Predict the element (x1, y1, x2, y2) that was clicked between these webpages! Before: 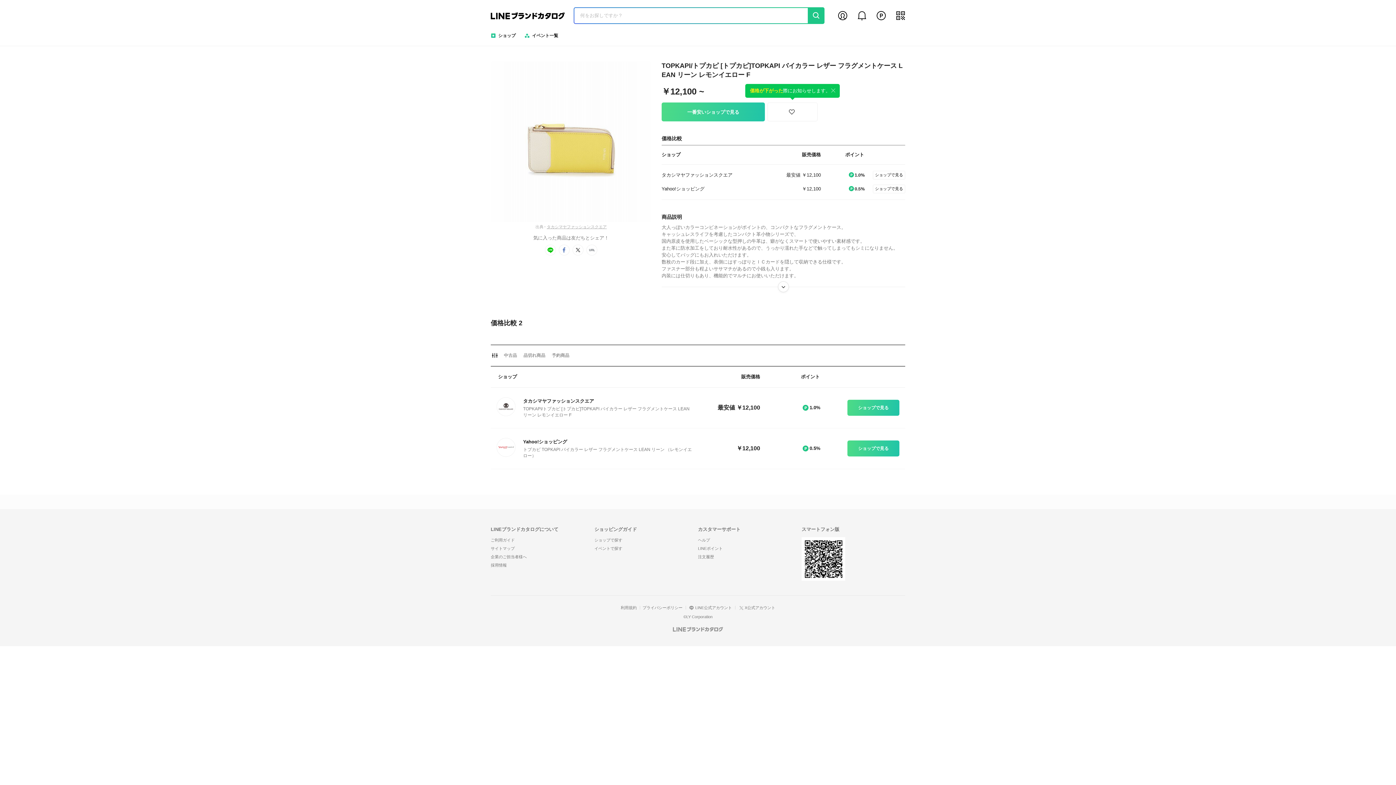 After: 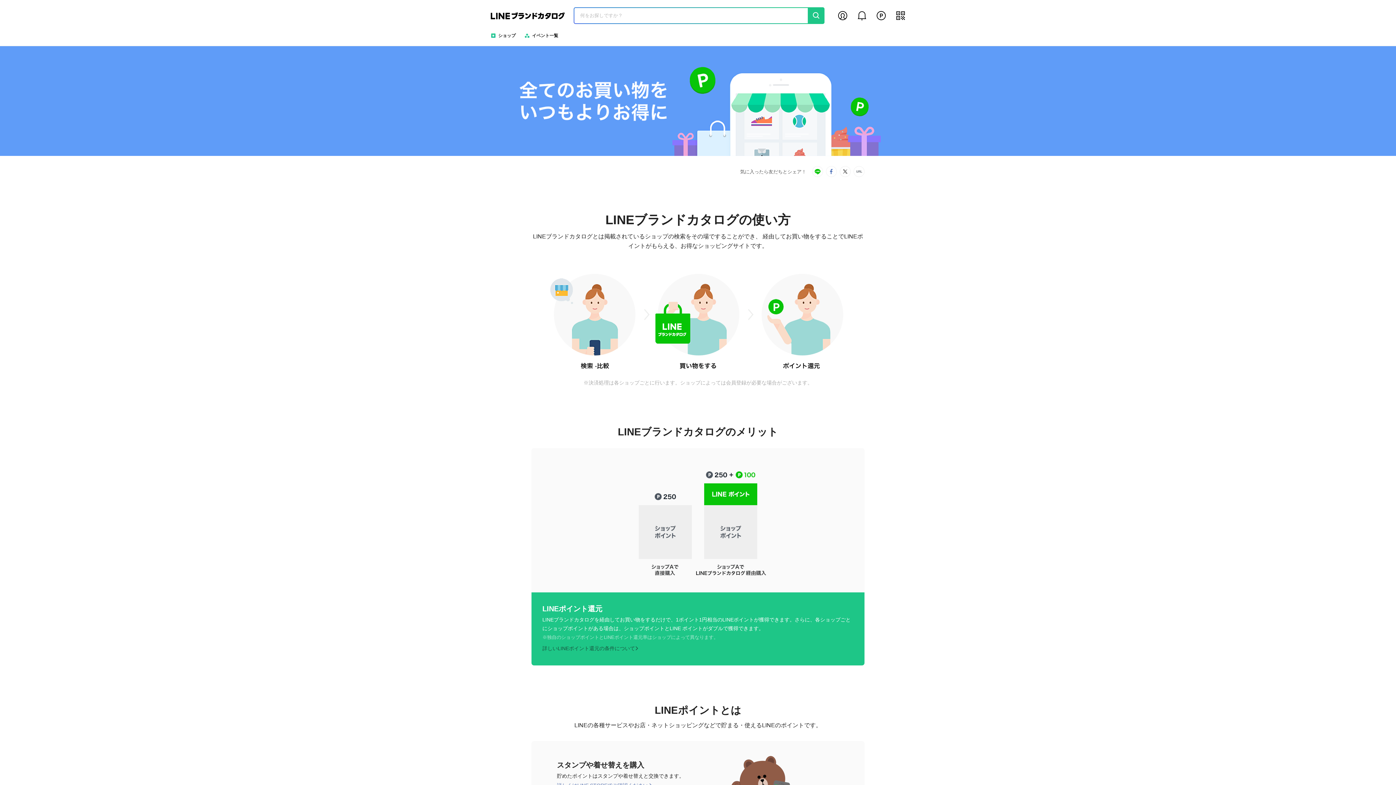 Action: label: ご利用ガイド bbox: (490, 538, 514, 542)